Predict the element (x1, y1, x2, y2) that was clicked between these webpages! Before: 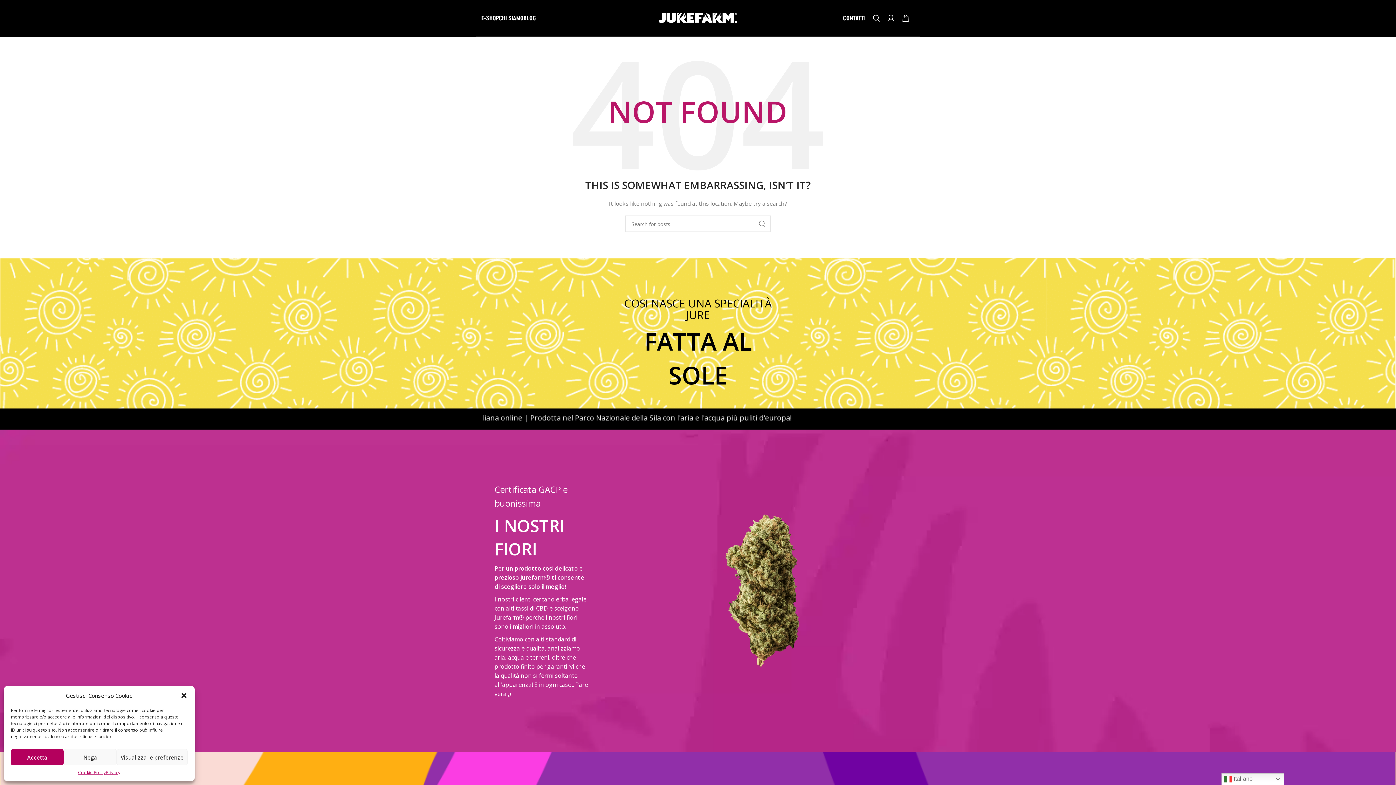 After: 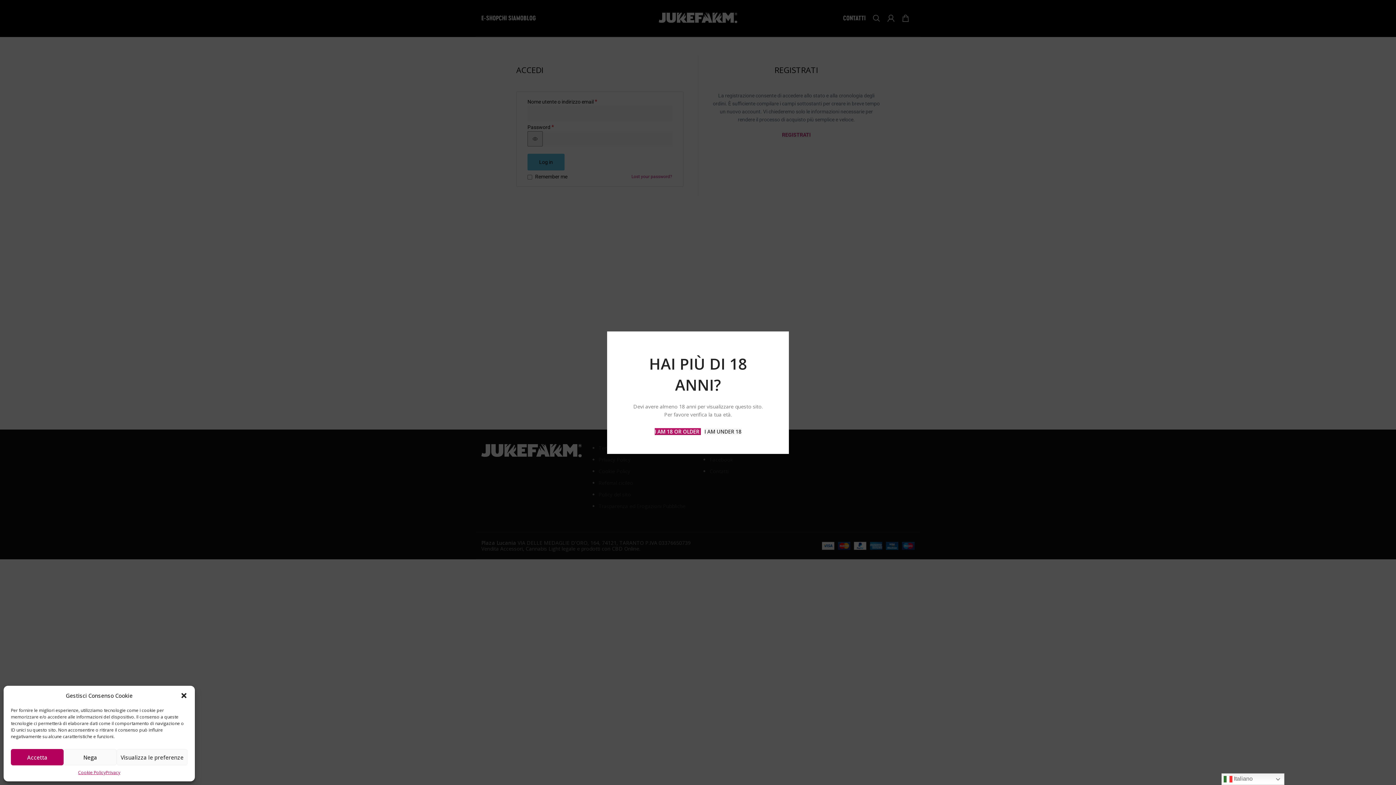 Action: bbox: (884, 10, 898, 25)